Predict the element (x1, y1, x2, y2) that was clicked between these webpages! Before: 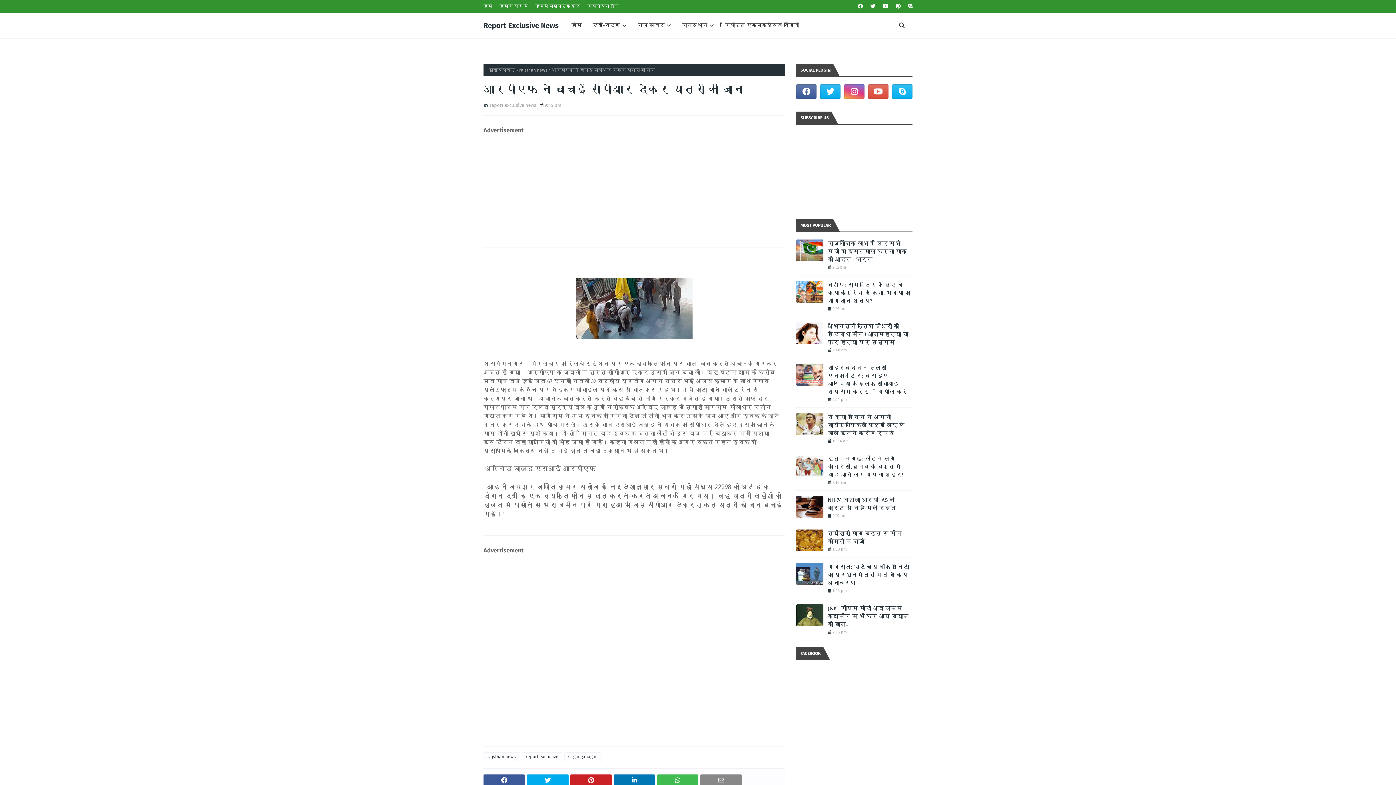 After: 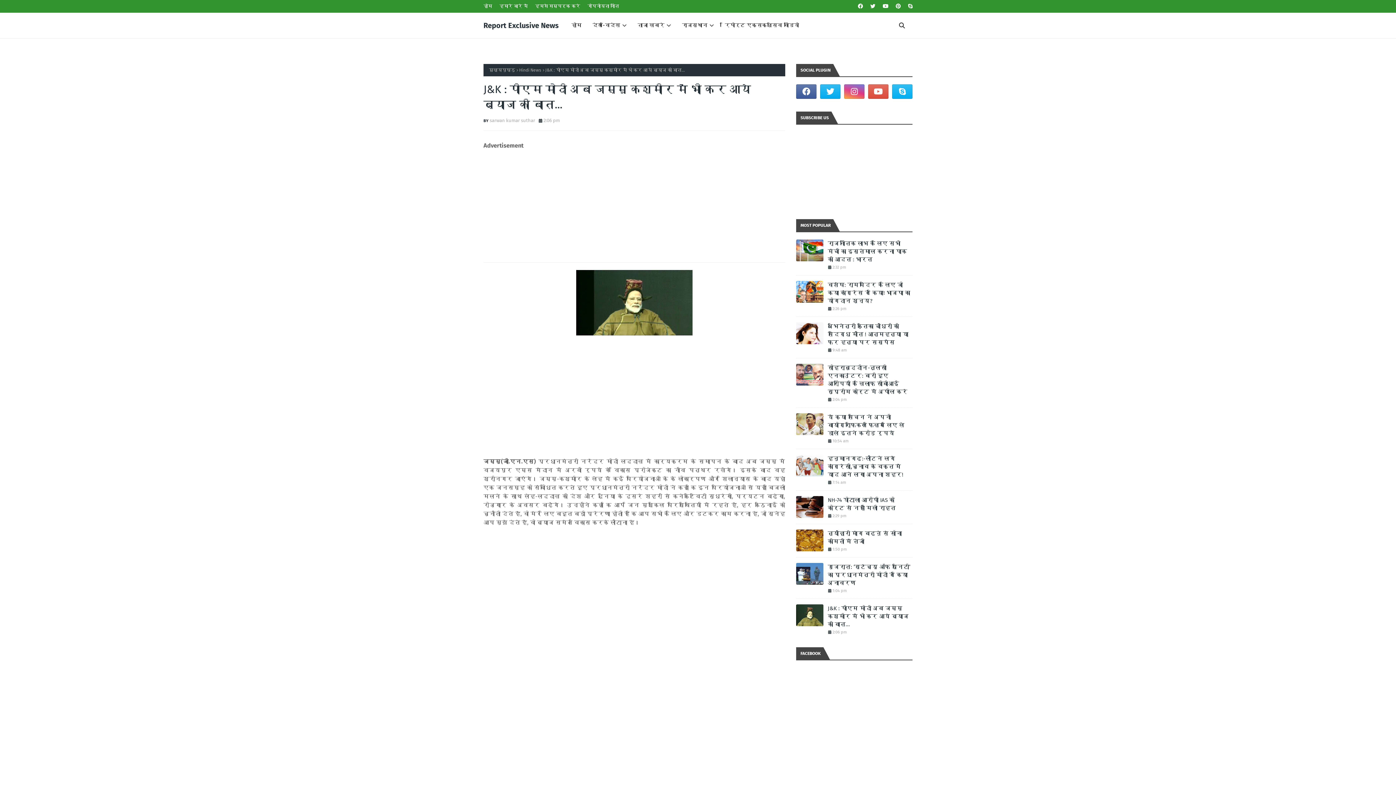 Action: label: J&K : पीएम मोदी अब जम्मू कश्मीर में भी कर आये ब्याज की बात... bbox: (828, 604, 912, 628)